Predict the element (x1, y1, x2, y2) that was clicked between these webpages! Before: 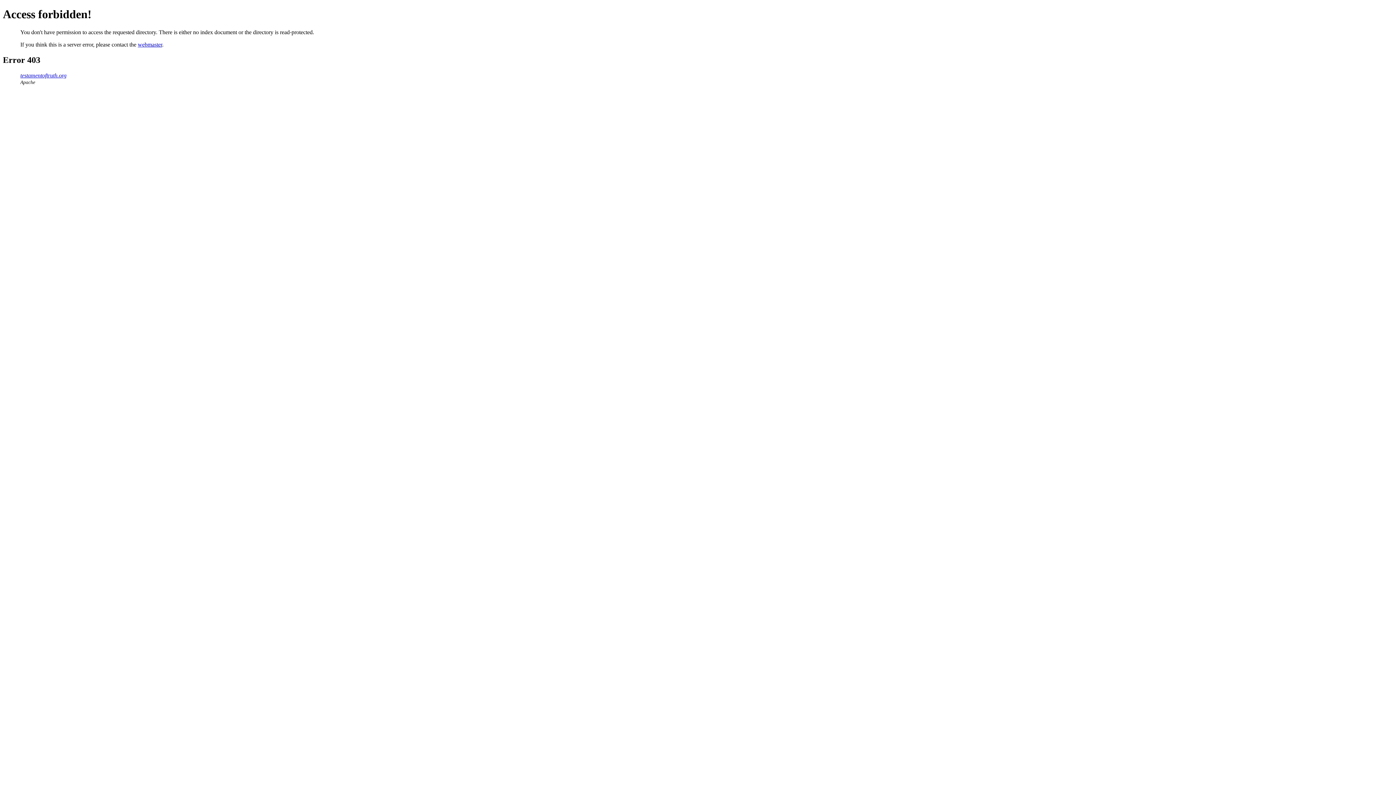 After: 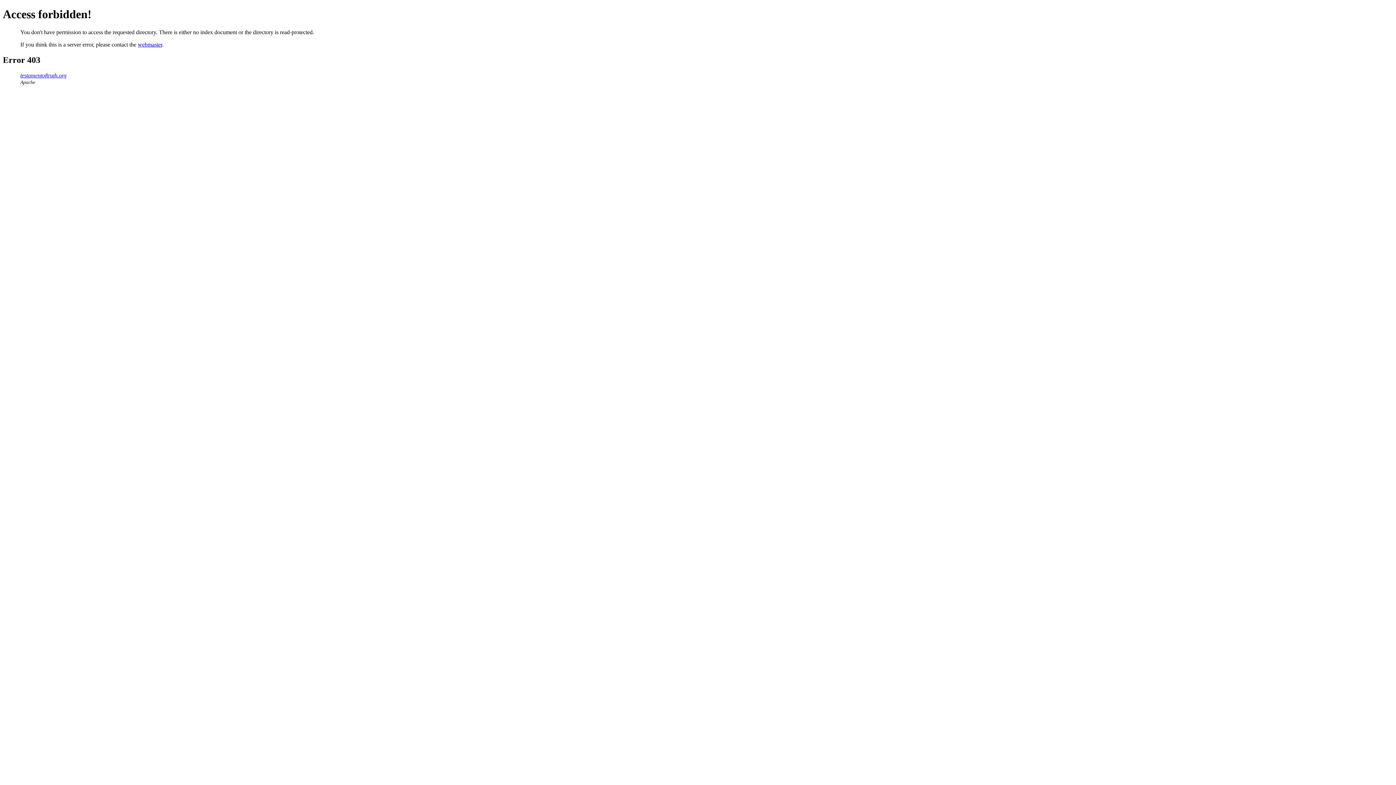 Action: label: webmaster bbox: (137, 41, 162, 47)